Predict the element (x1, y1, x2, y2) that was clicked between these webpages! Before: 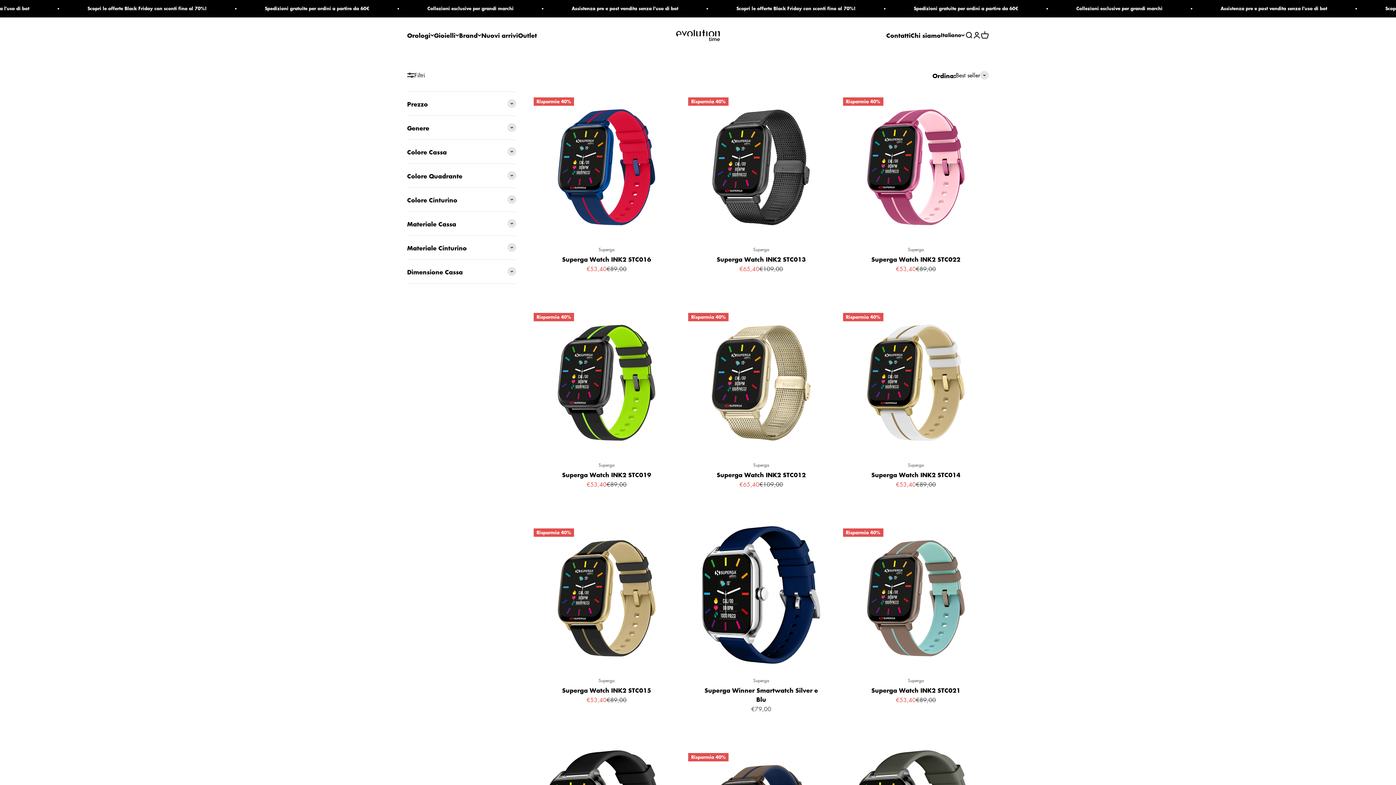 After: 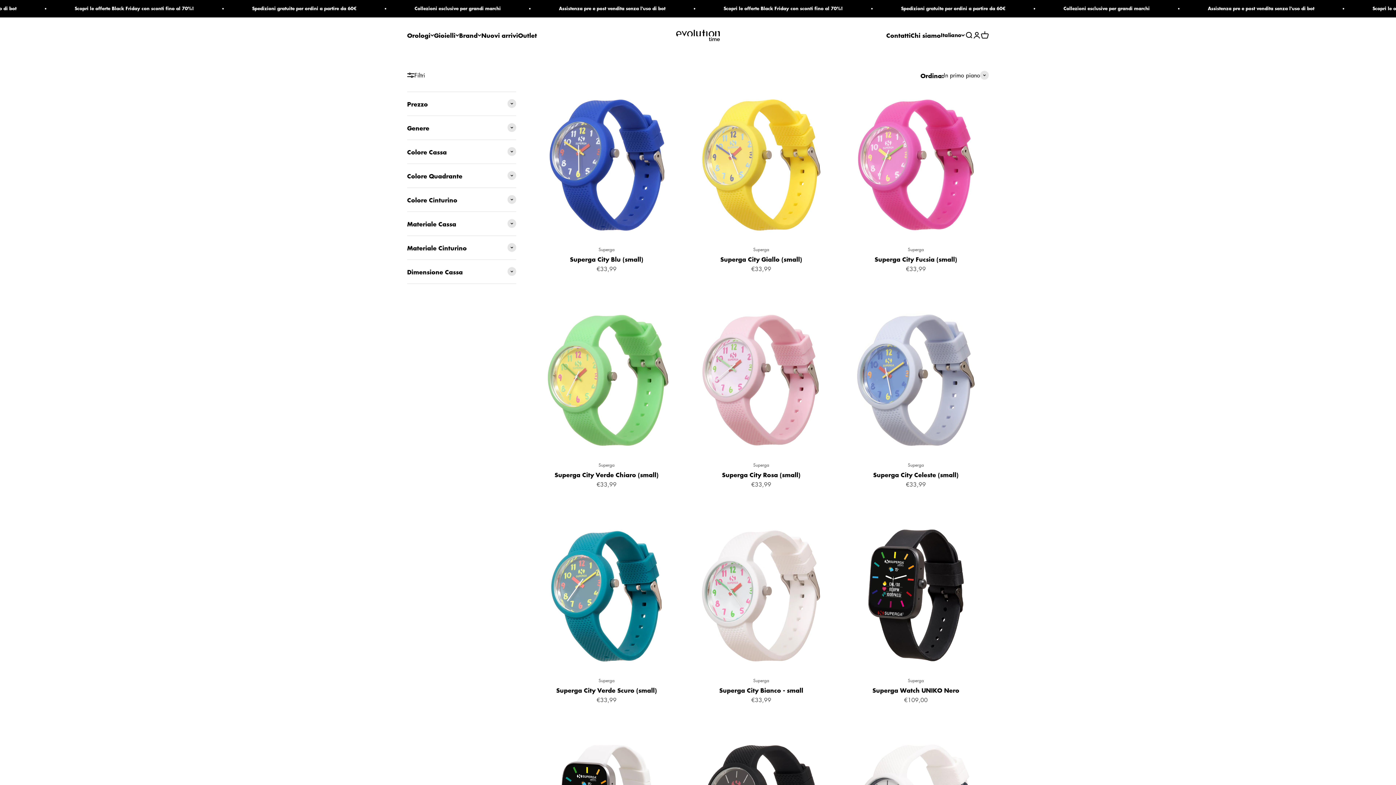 Action: bbox: (753, 677, 769, 684) label: Superga